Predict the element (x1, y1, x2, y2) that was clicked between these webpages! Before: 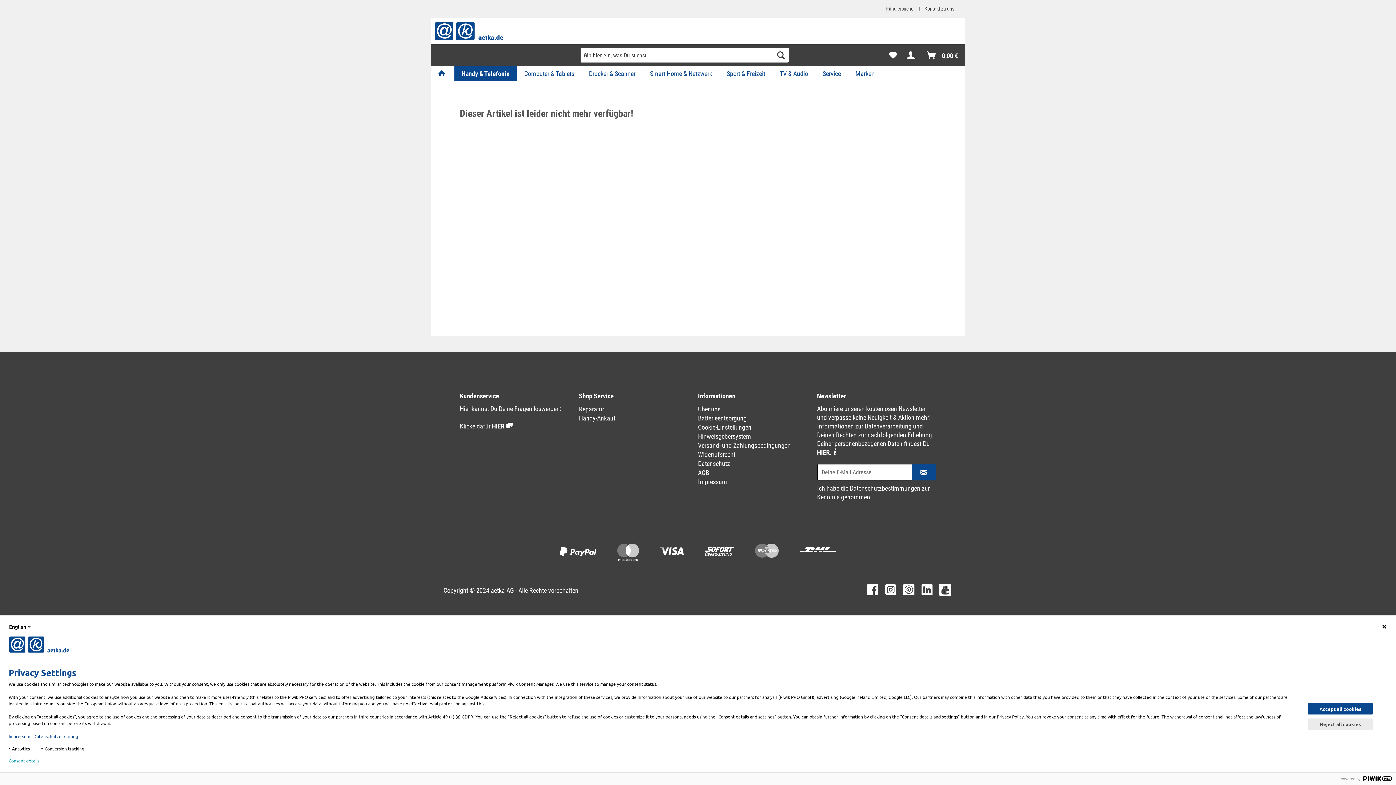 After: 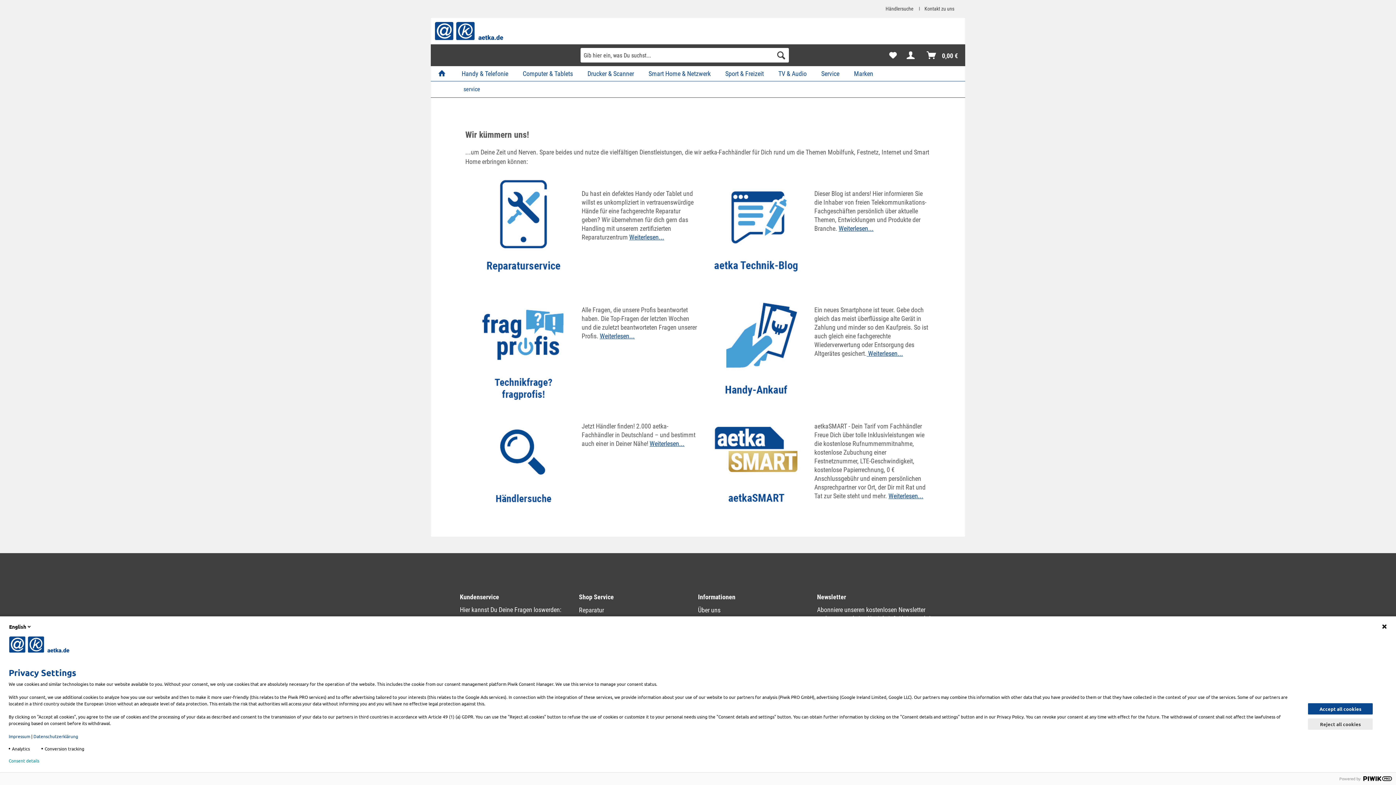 Action: label: Service bbox: (815, 66, 848, 81)